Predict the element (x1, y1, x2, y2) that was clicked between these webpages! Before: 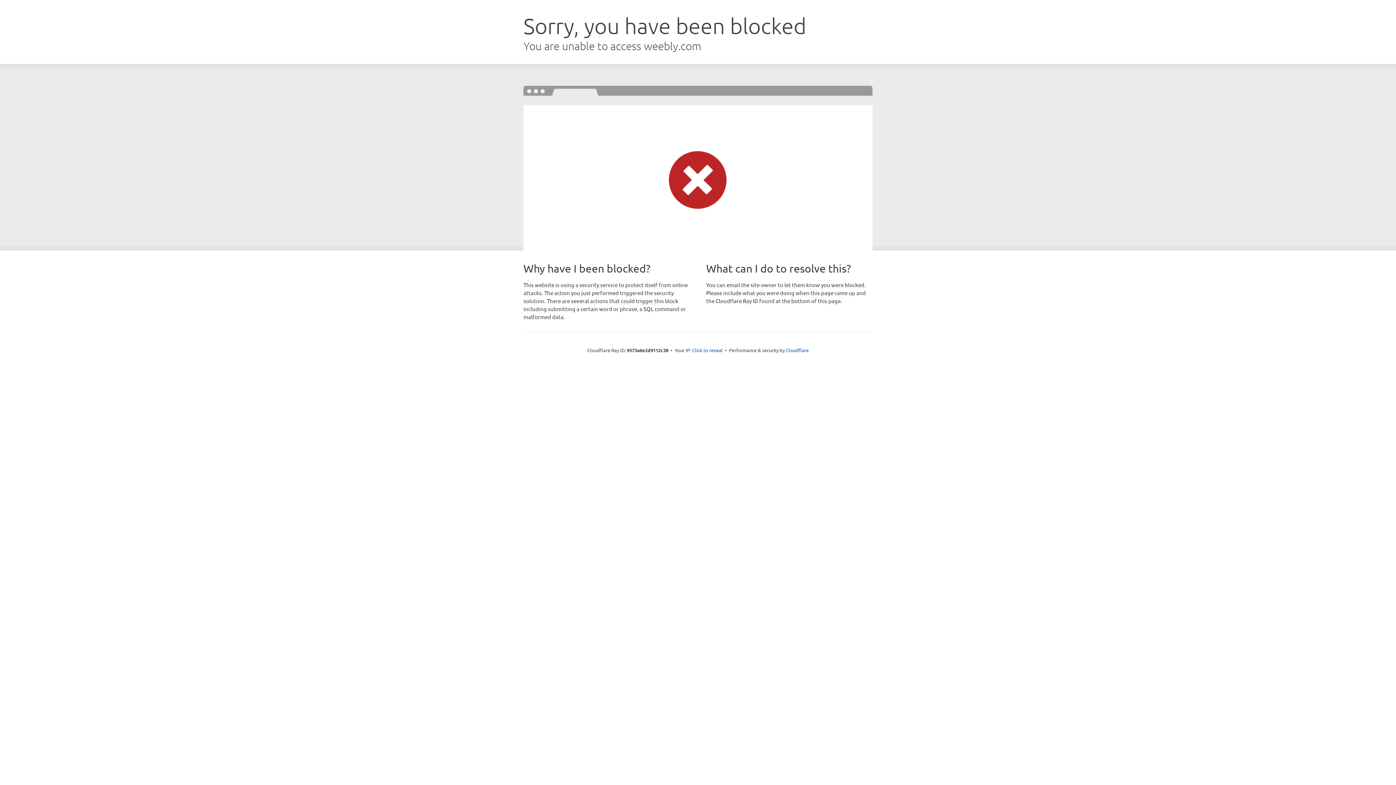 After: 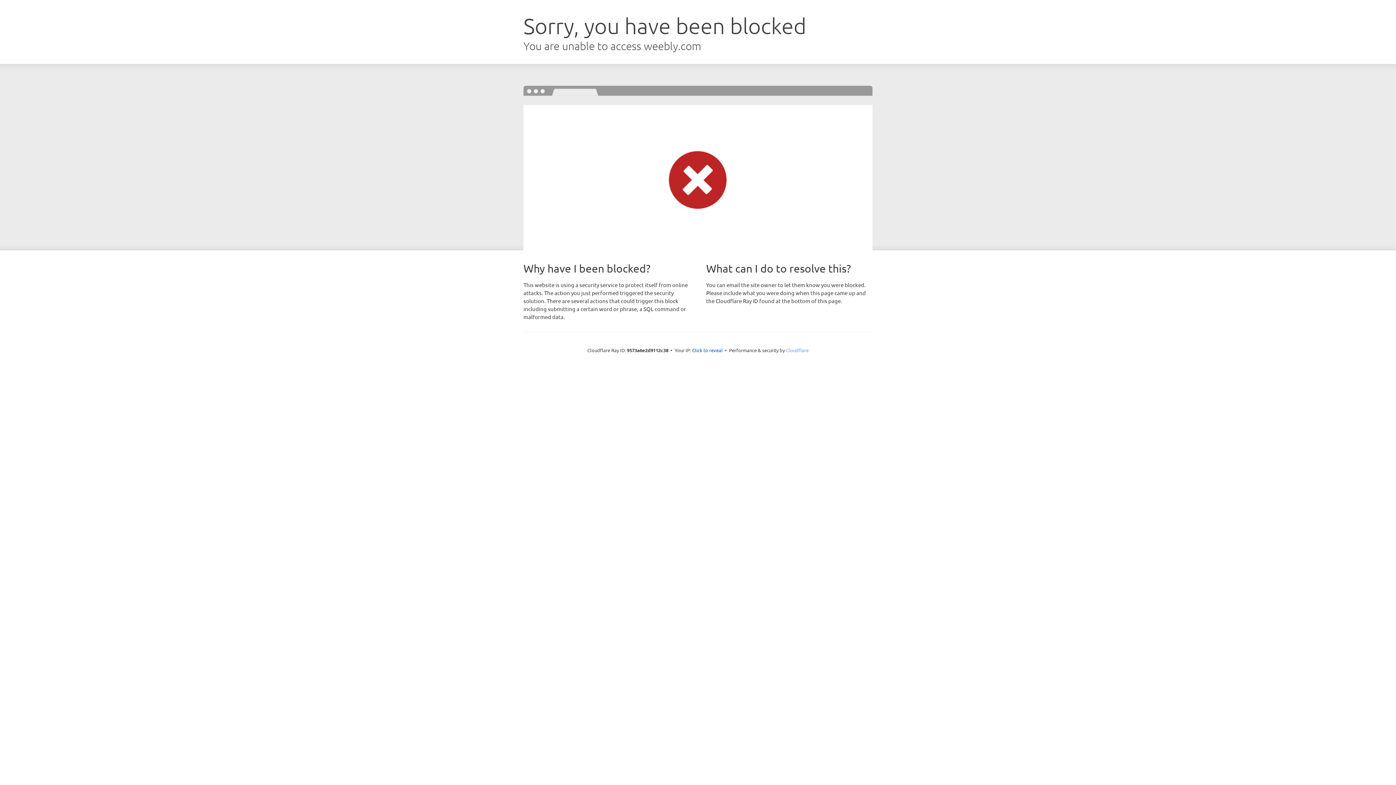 Action: bbox: (786, 347, 808, 353) label: Cloudflare